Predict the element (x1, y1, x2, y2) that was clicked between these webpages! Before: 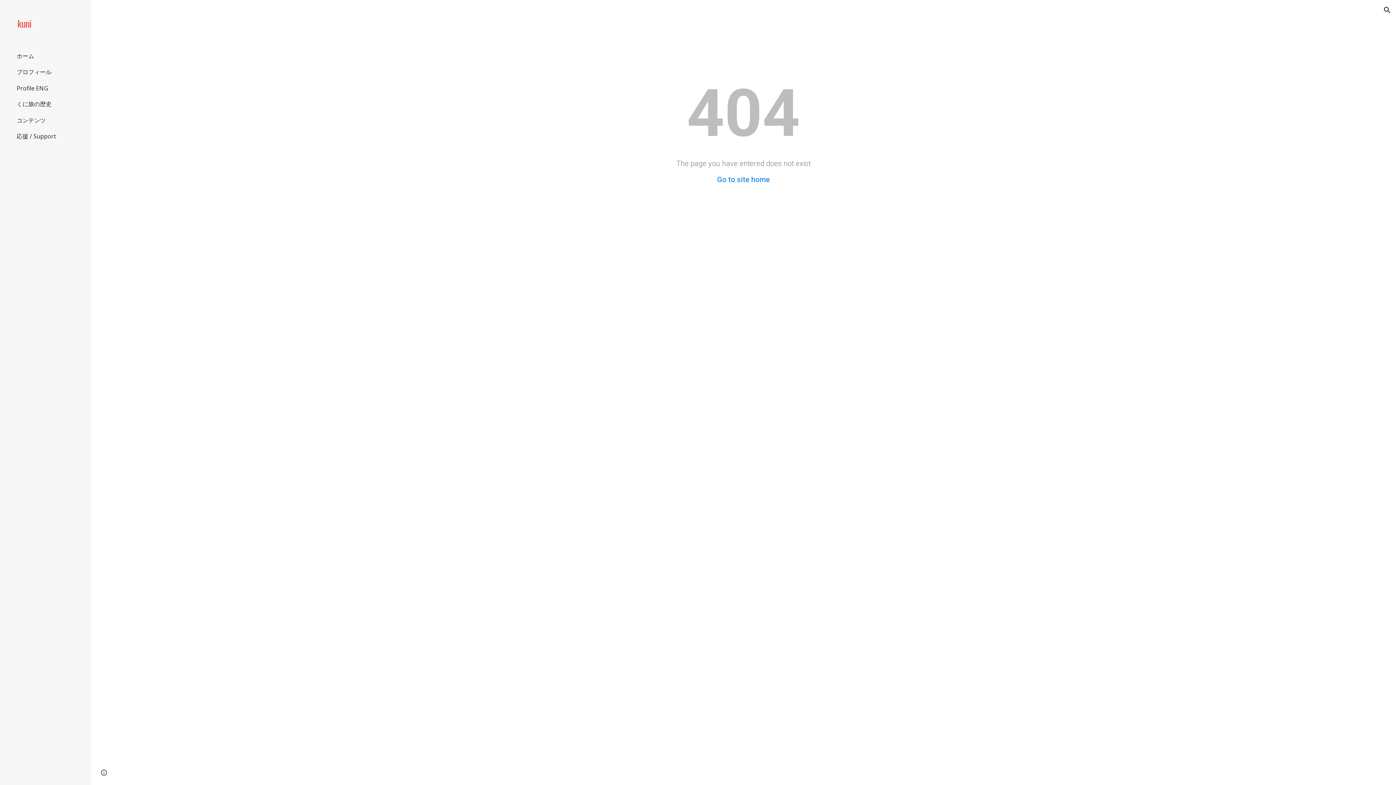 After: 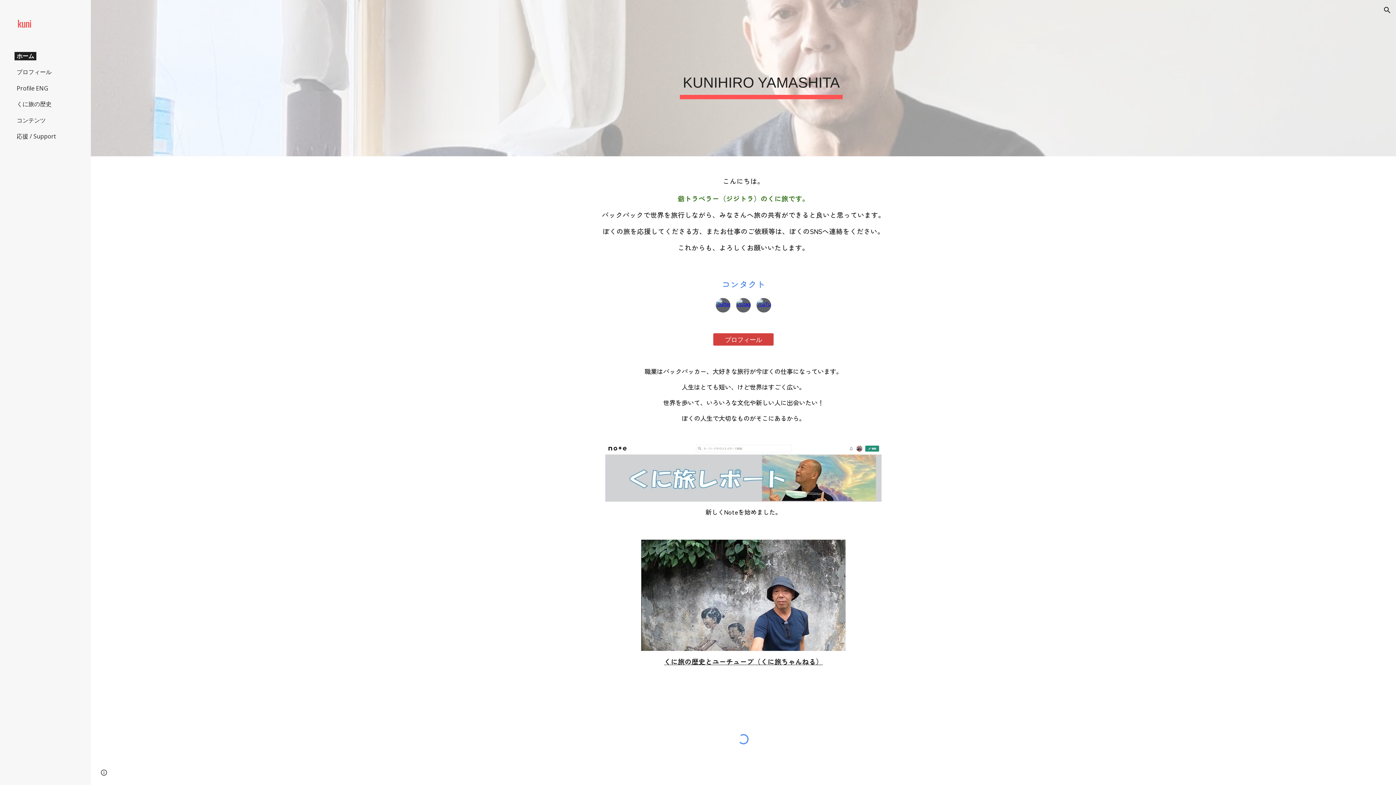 Action: bbox: (717, 175, 770, 184) label: Go to site home